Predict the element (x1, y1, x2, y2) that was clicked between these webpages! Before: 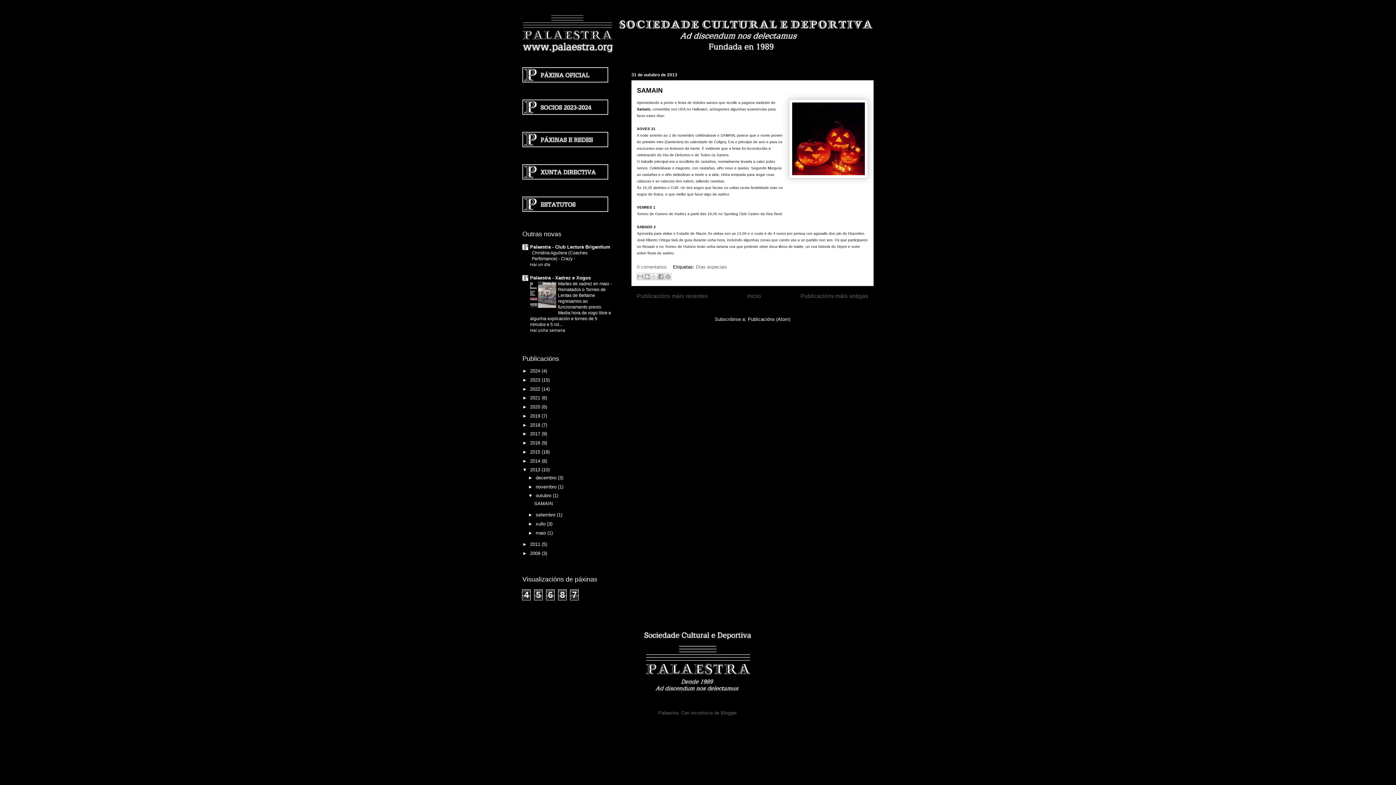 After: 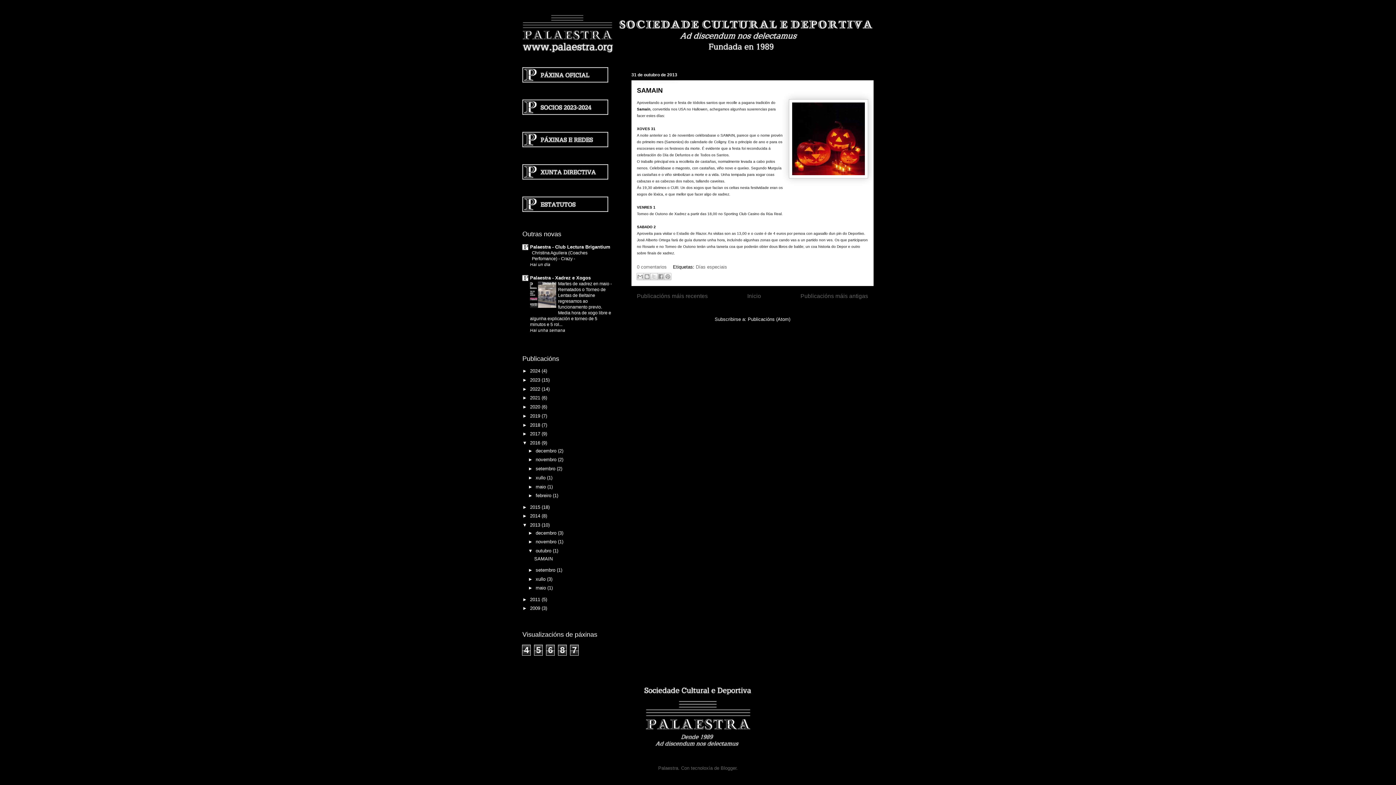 Action: label: ►   bbox: (522, 440, 530, 445)